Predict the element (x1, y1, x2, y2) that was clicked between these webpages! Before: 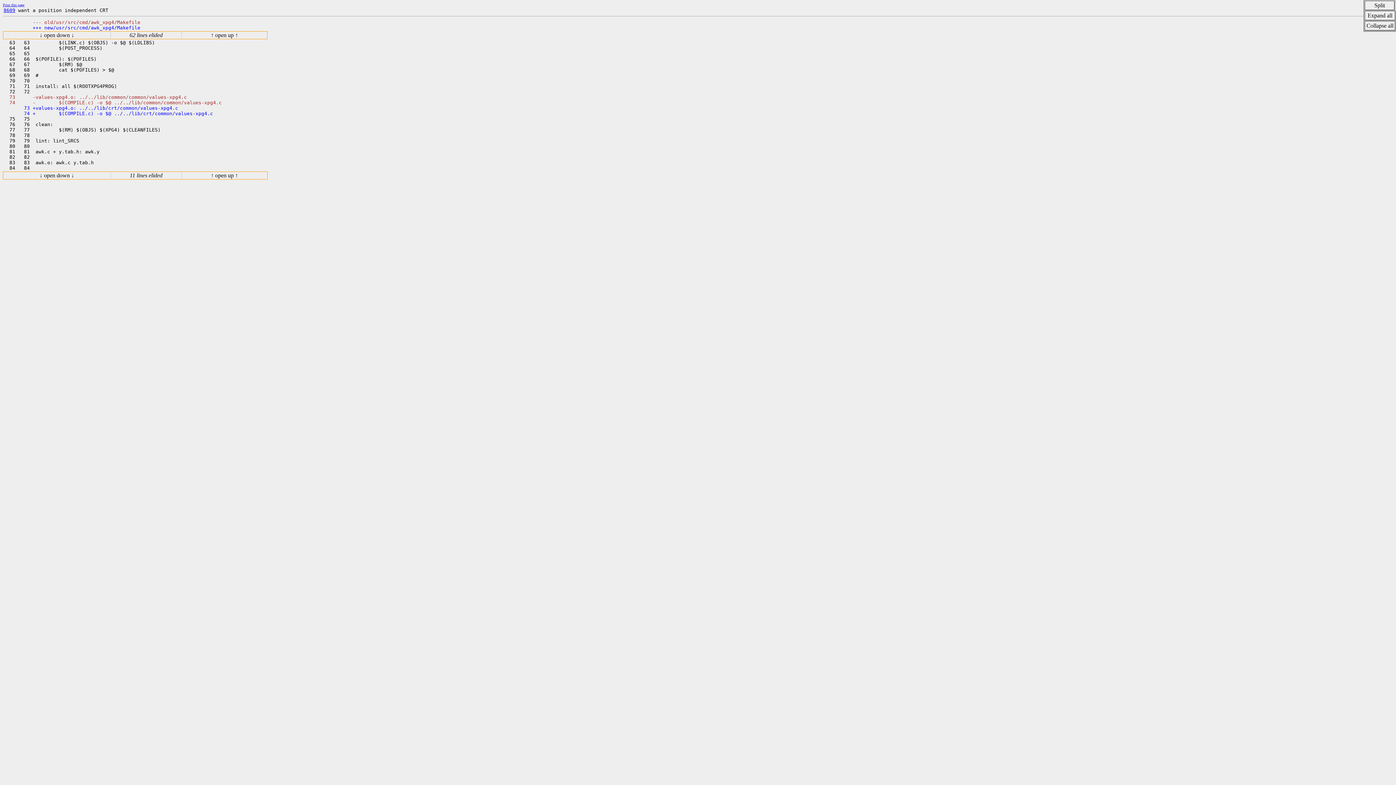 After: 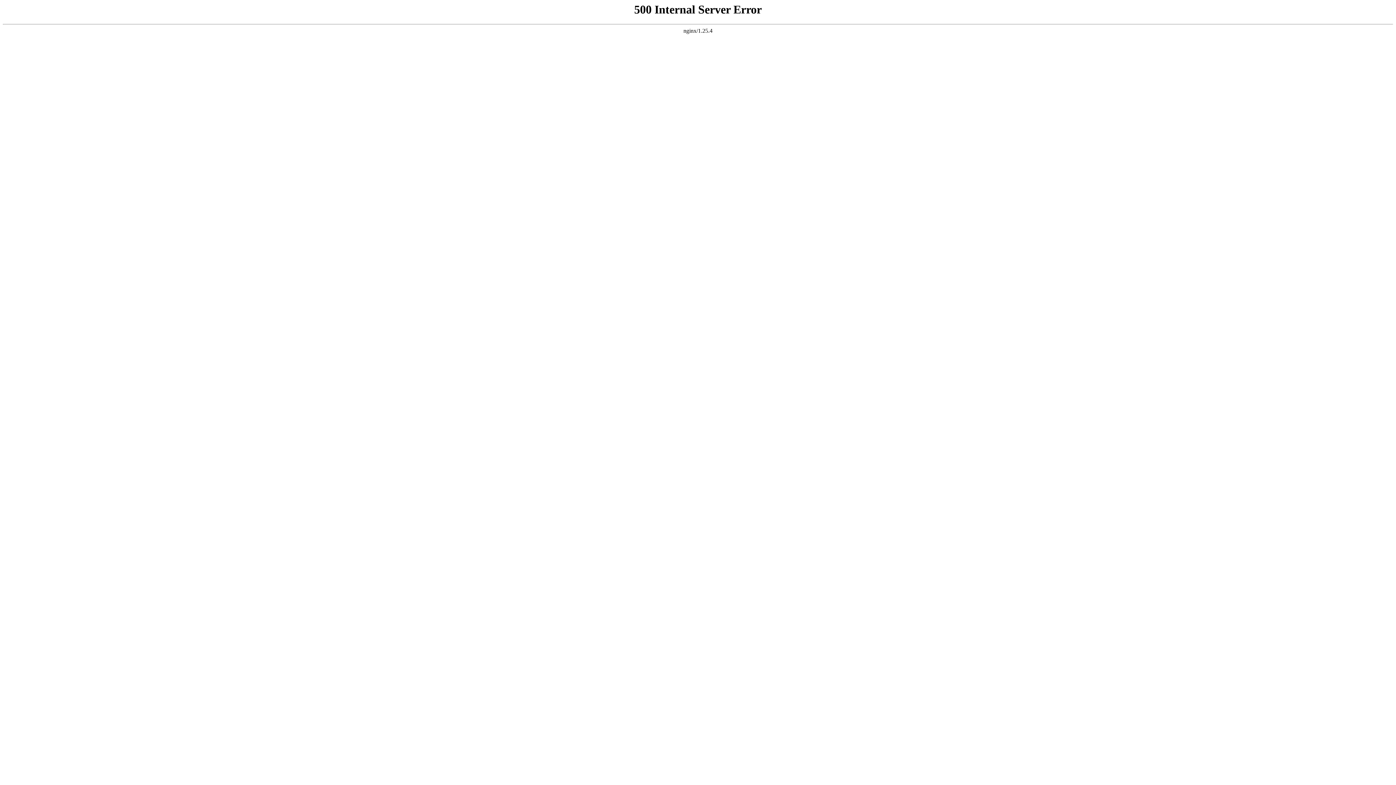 Action: bbox: (3, 7, 15, 13) label: 8609